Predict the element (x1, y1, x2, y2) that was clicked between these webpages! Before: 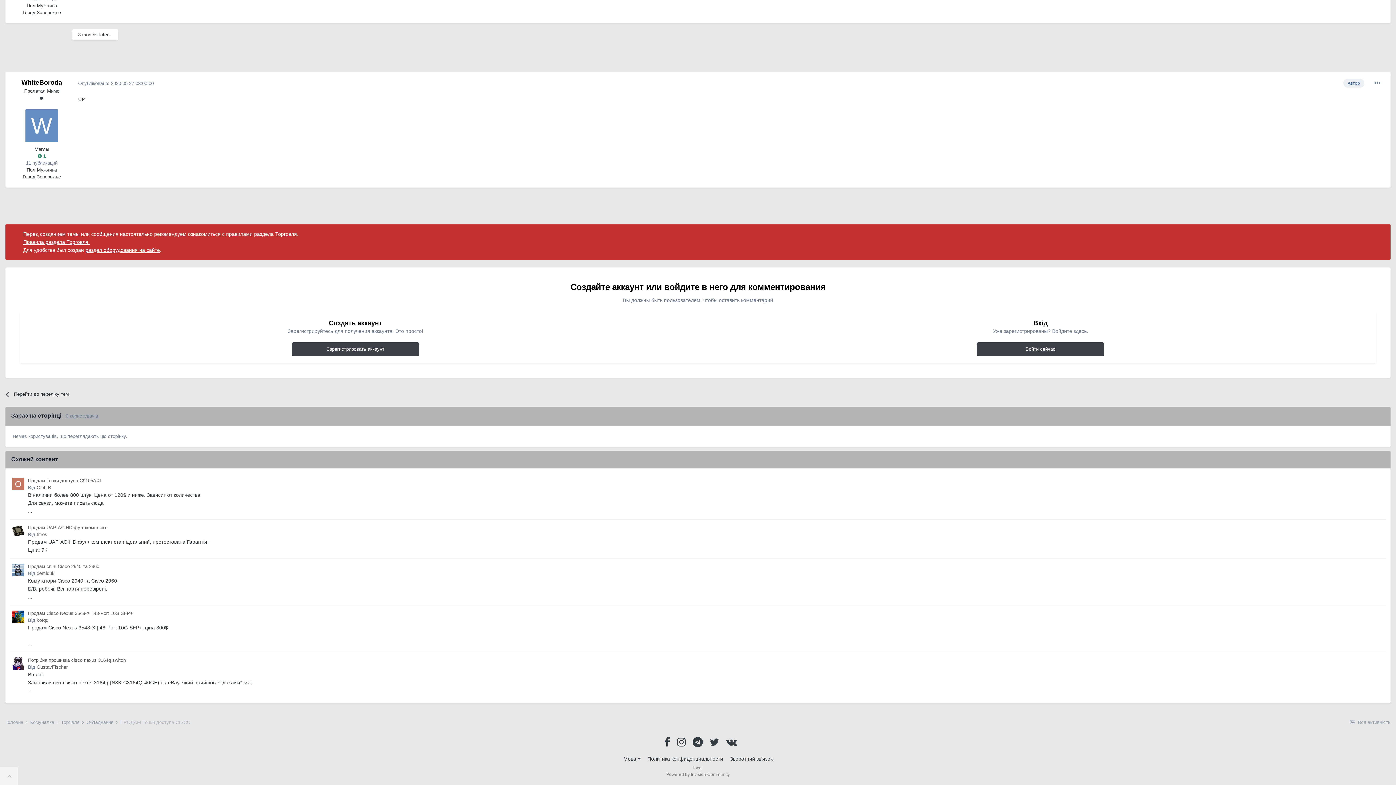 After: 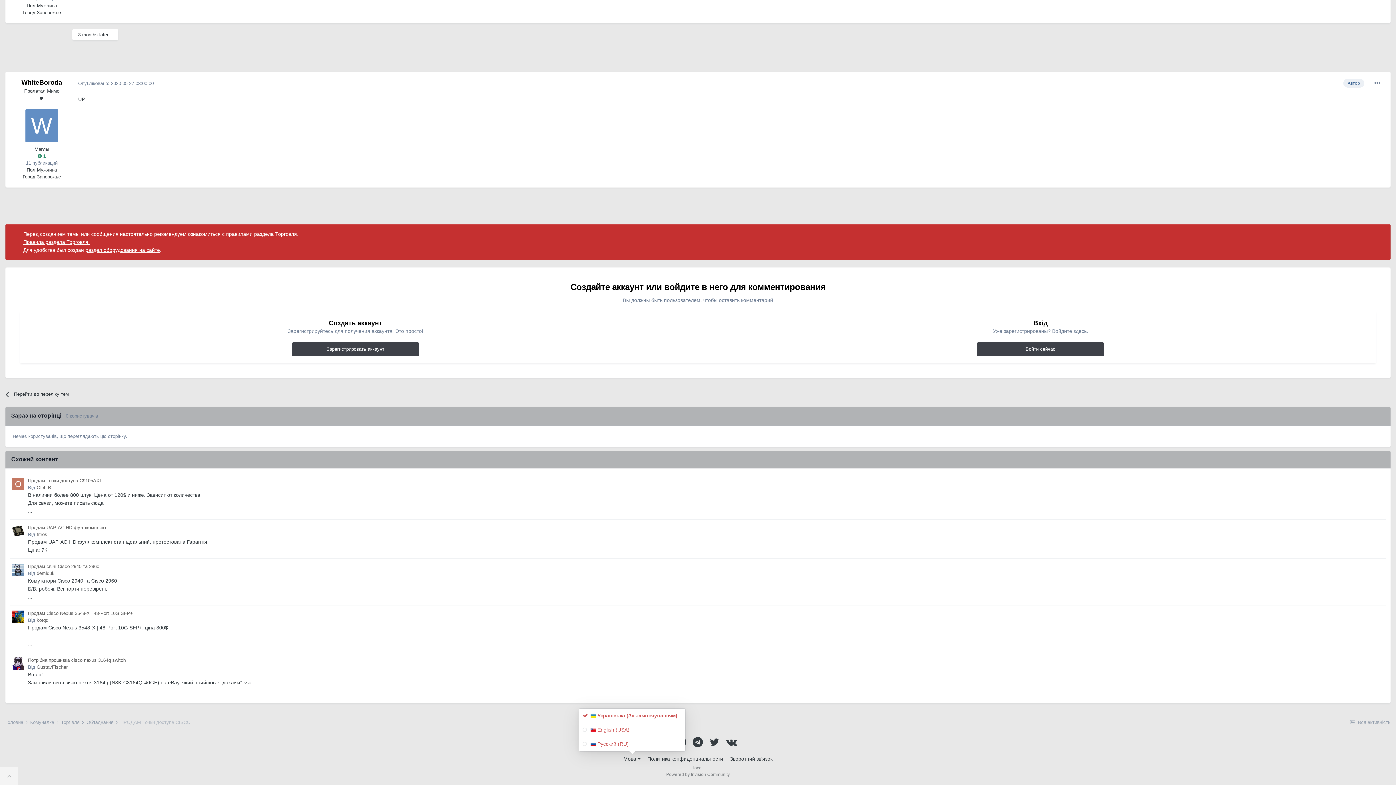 Action: bbox: (623, 756, 640, 762) label: Мова 